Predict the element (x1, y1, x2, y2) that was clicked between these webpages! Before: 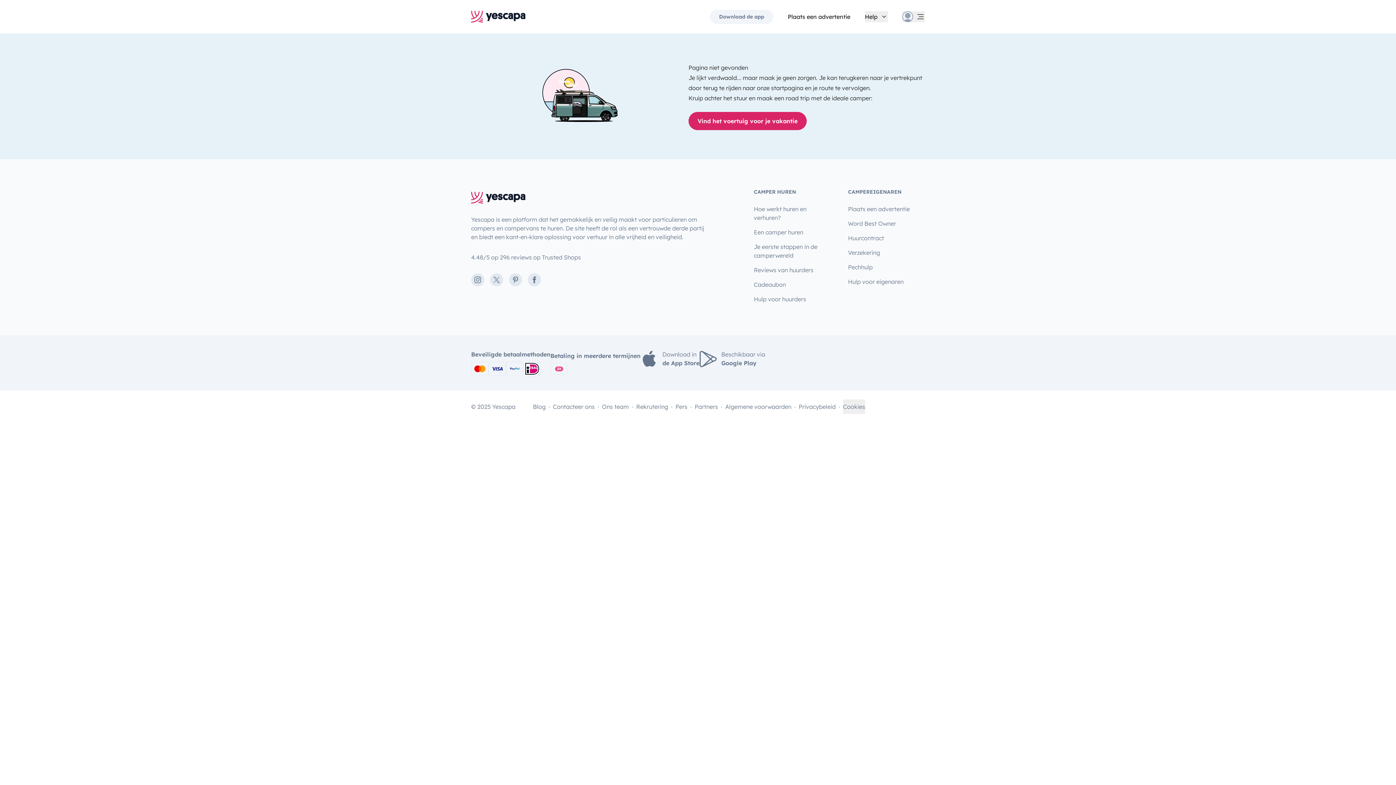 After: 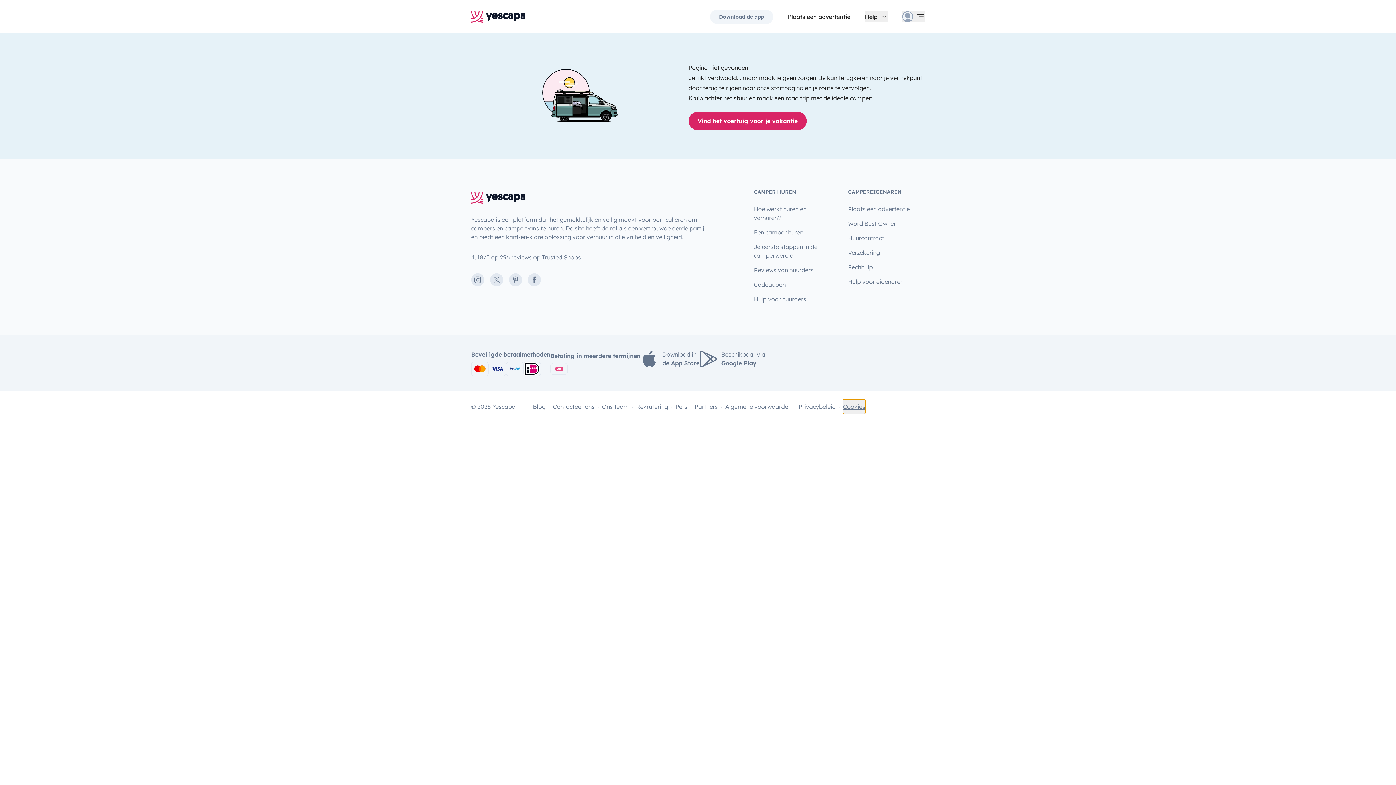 Action: label: Cookies bbox: (843, 399, 865, 414)